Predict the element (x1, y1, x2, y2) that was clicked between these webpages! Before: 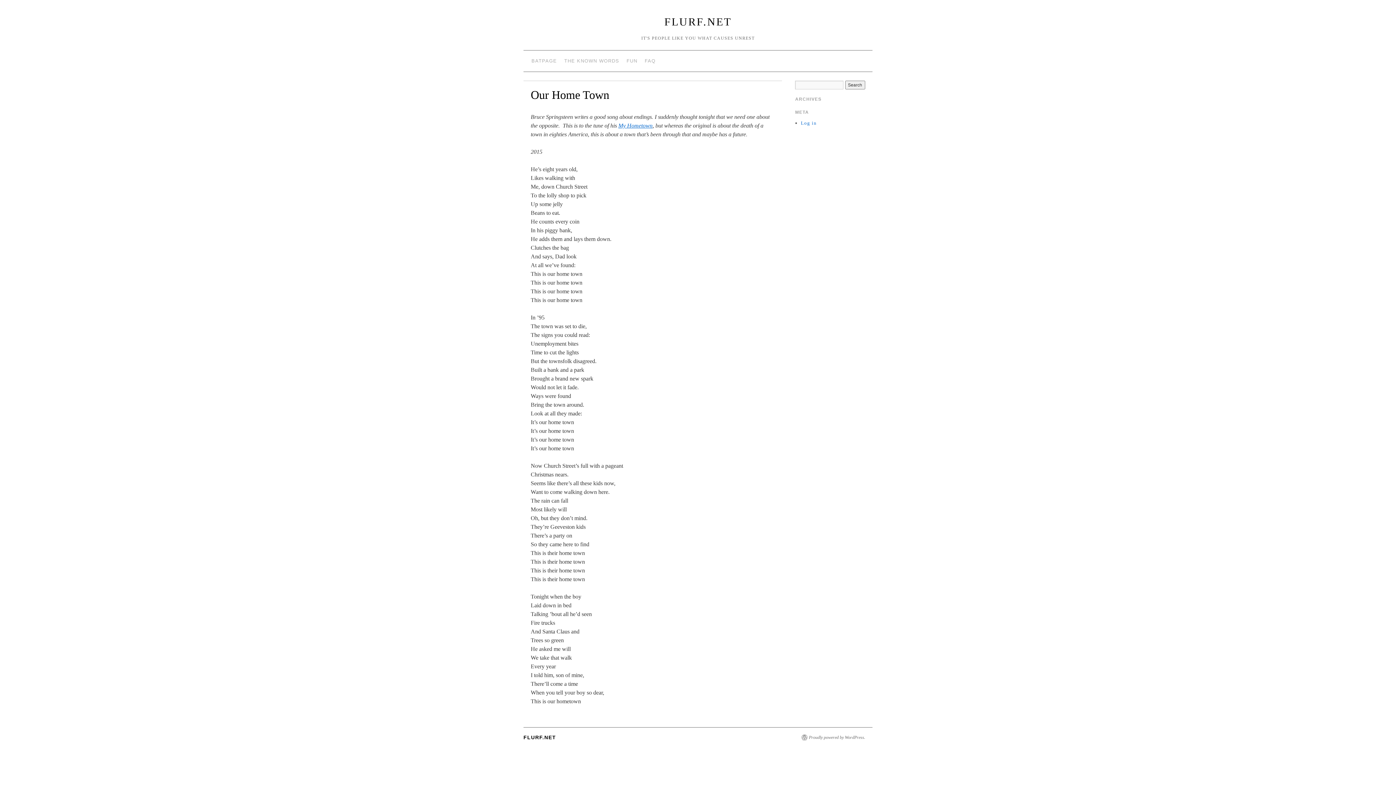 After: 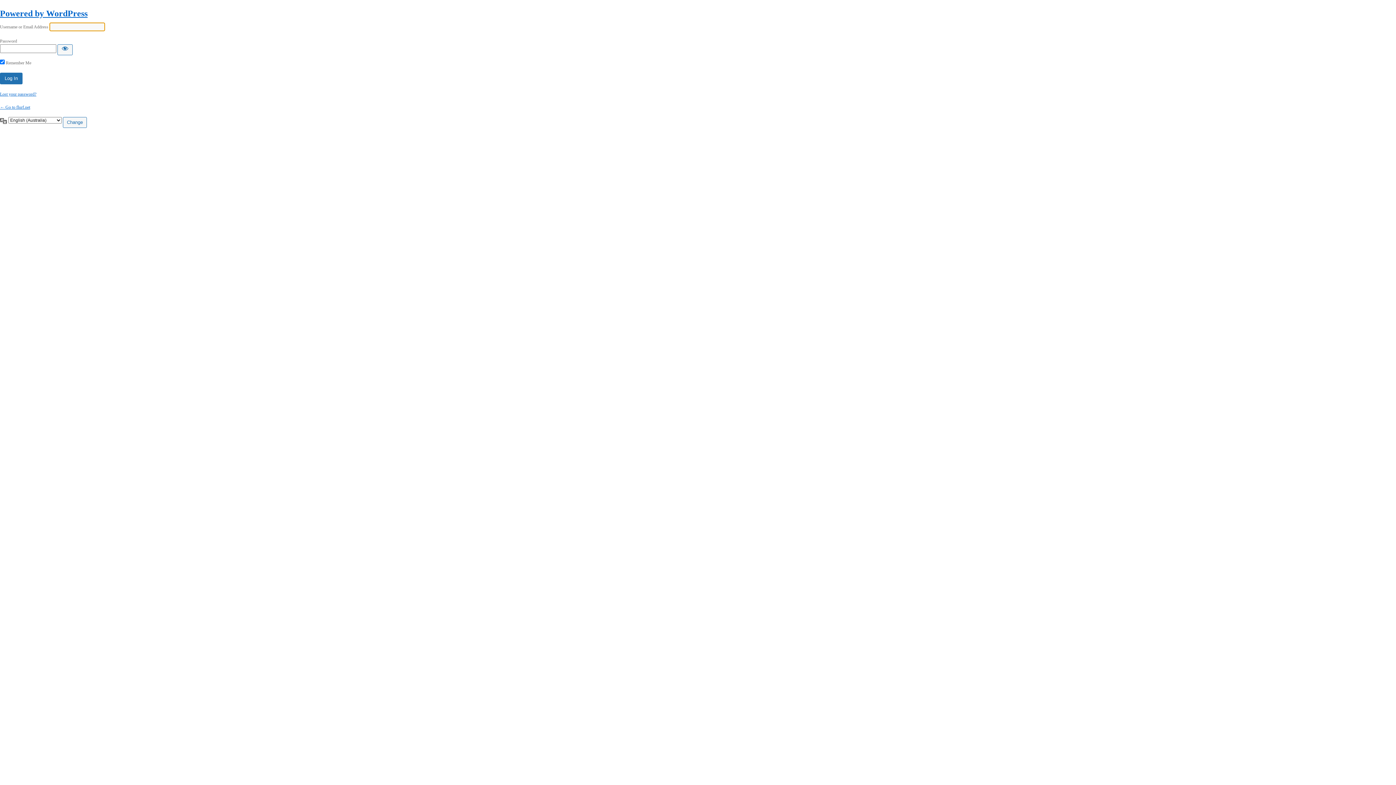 Action: label: Log in bbox: (801, 120, 817, 125)